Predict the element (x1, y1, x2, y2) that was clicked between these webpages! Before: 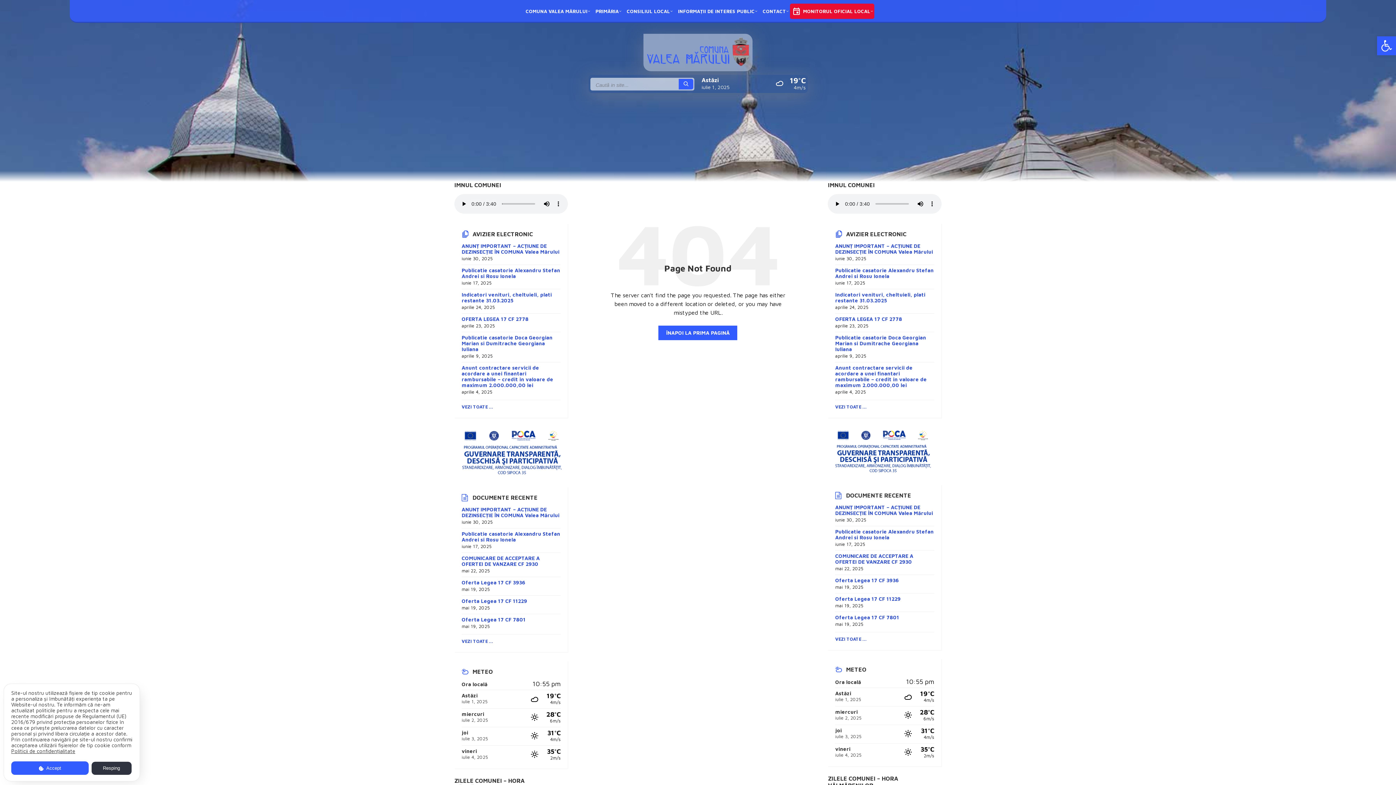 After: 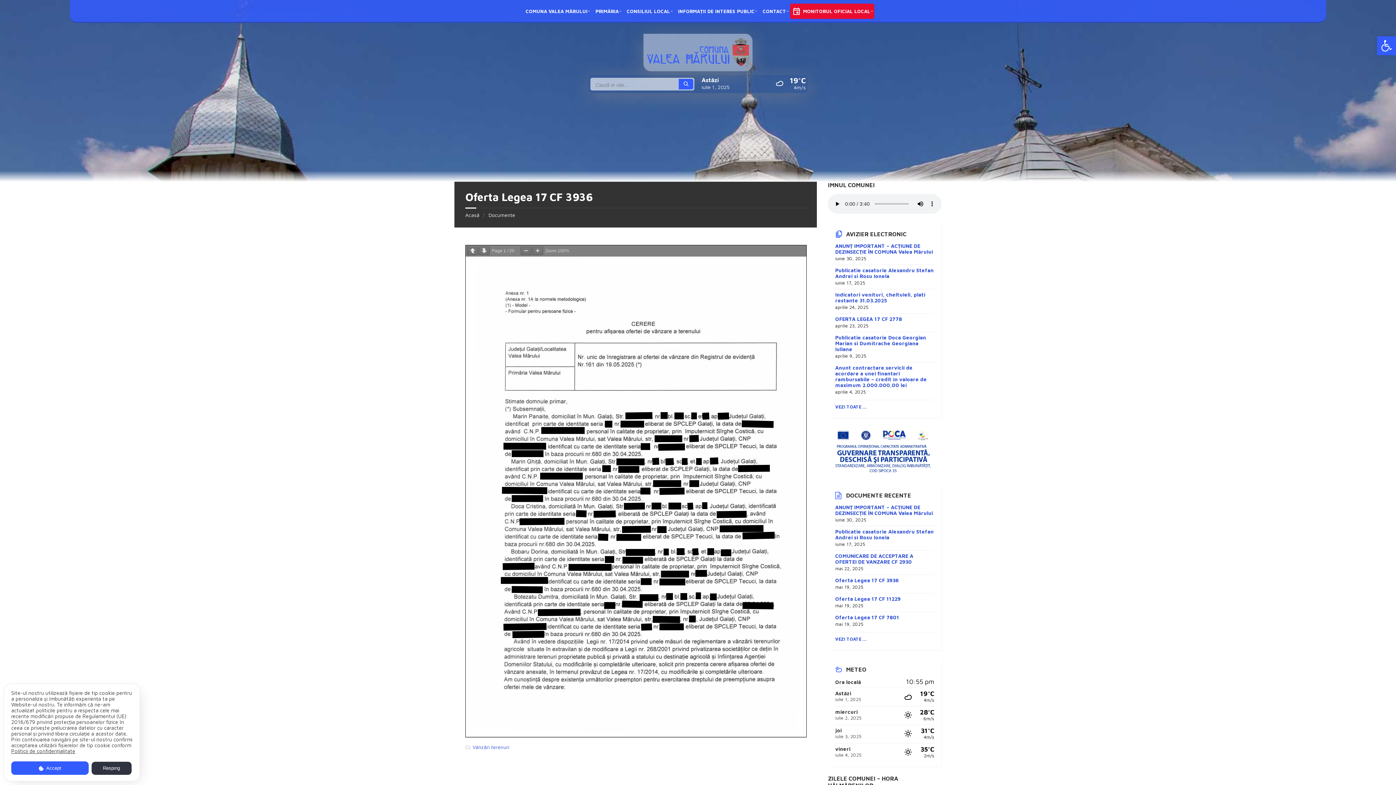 Action: bbox: (835, 577, 899, 583) label: Oferta Legea 17 CF 3936